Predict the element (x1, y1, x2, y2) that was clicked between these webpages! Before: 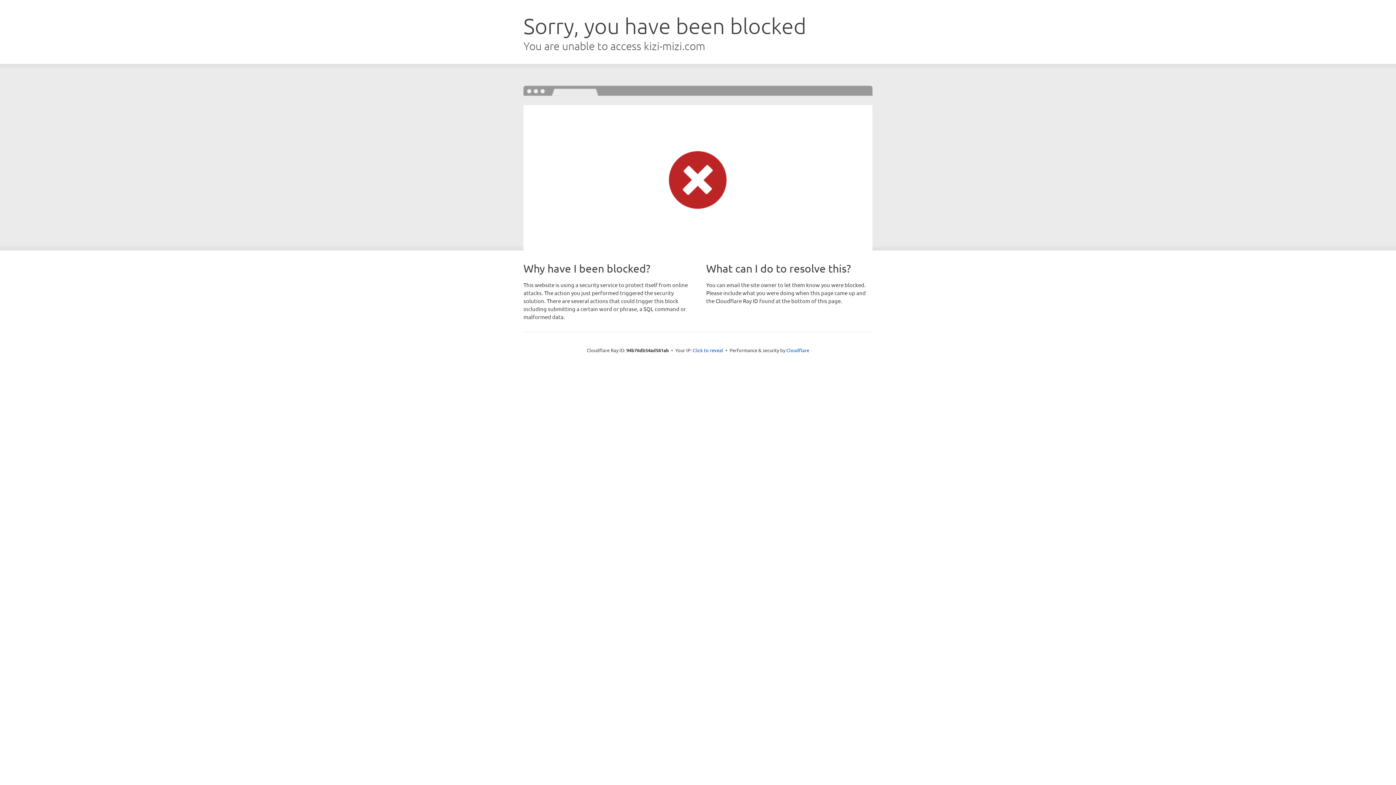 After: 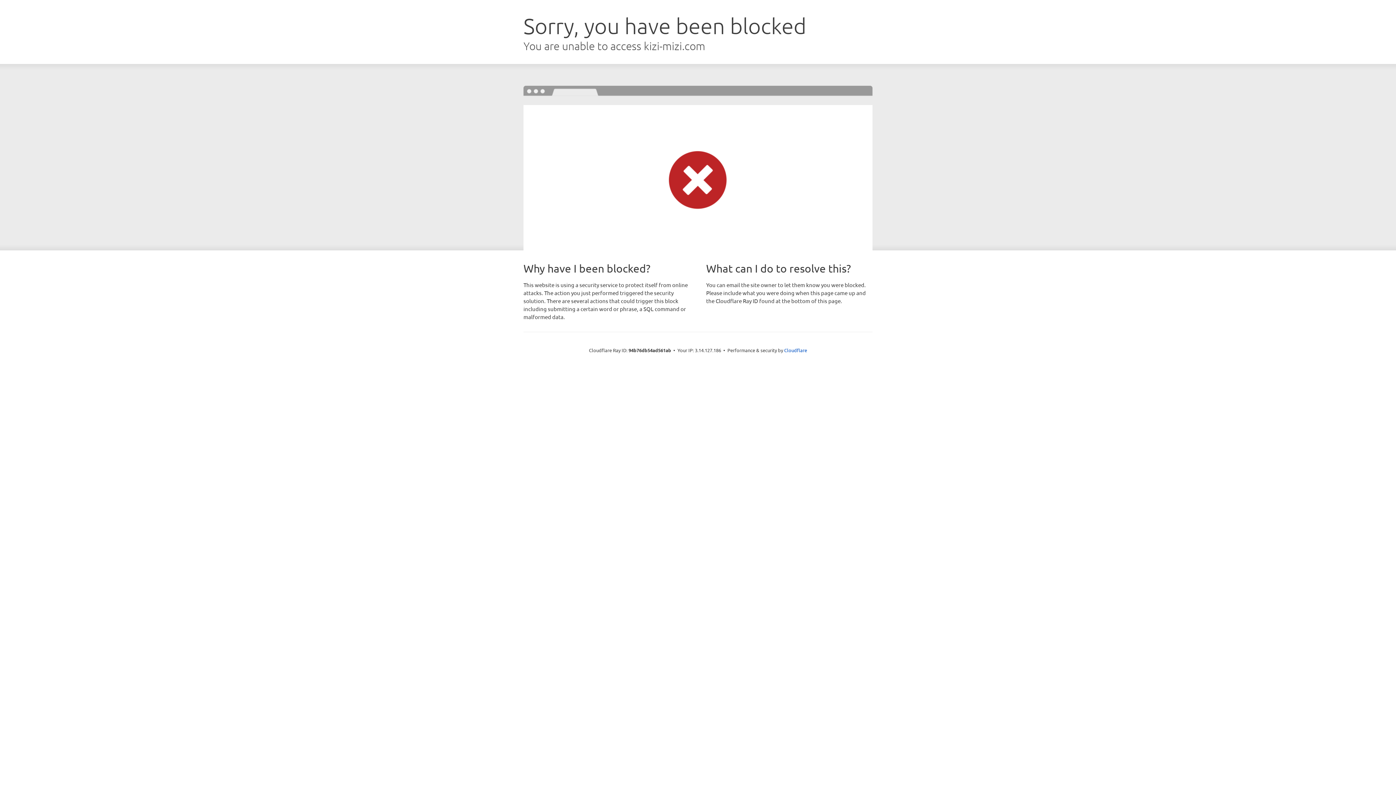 Action: label: Click to reveal bbox: (692, 346, 723, 353)